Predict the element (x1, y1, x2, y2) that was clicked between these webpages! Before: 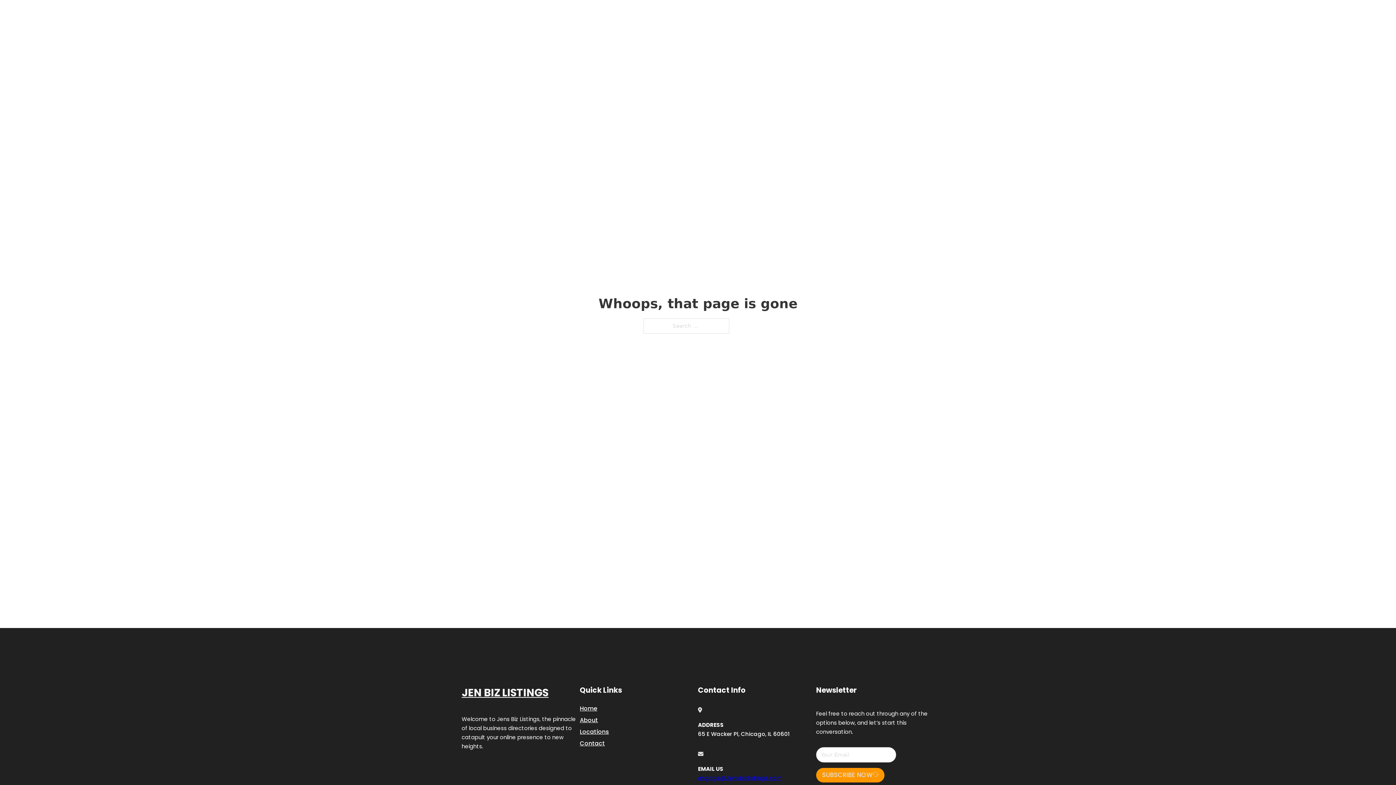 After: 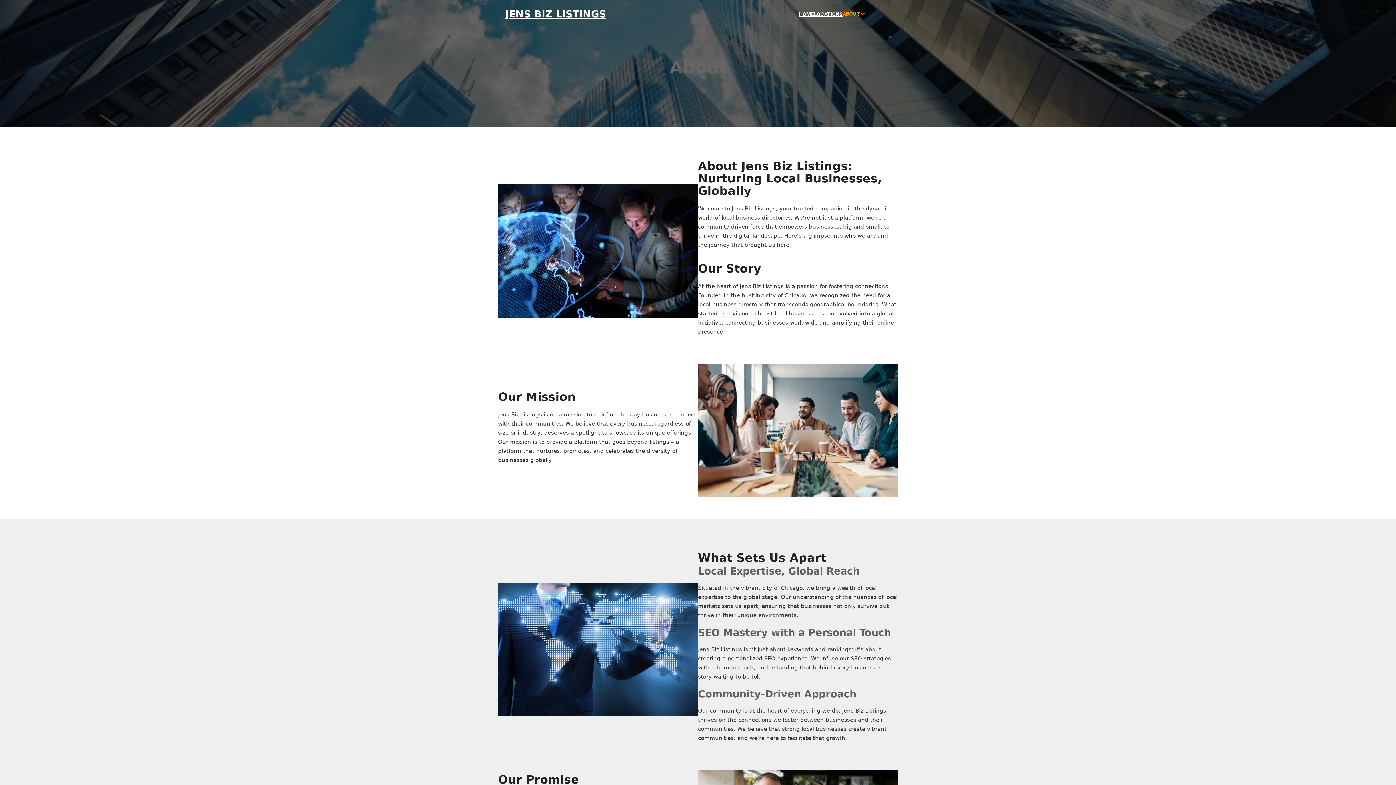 Action: bbox: (580, 715, 598, 725) label: About